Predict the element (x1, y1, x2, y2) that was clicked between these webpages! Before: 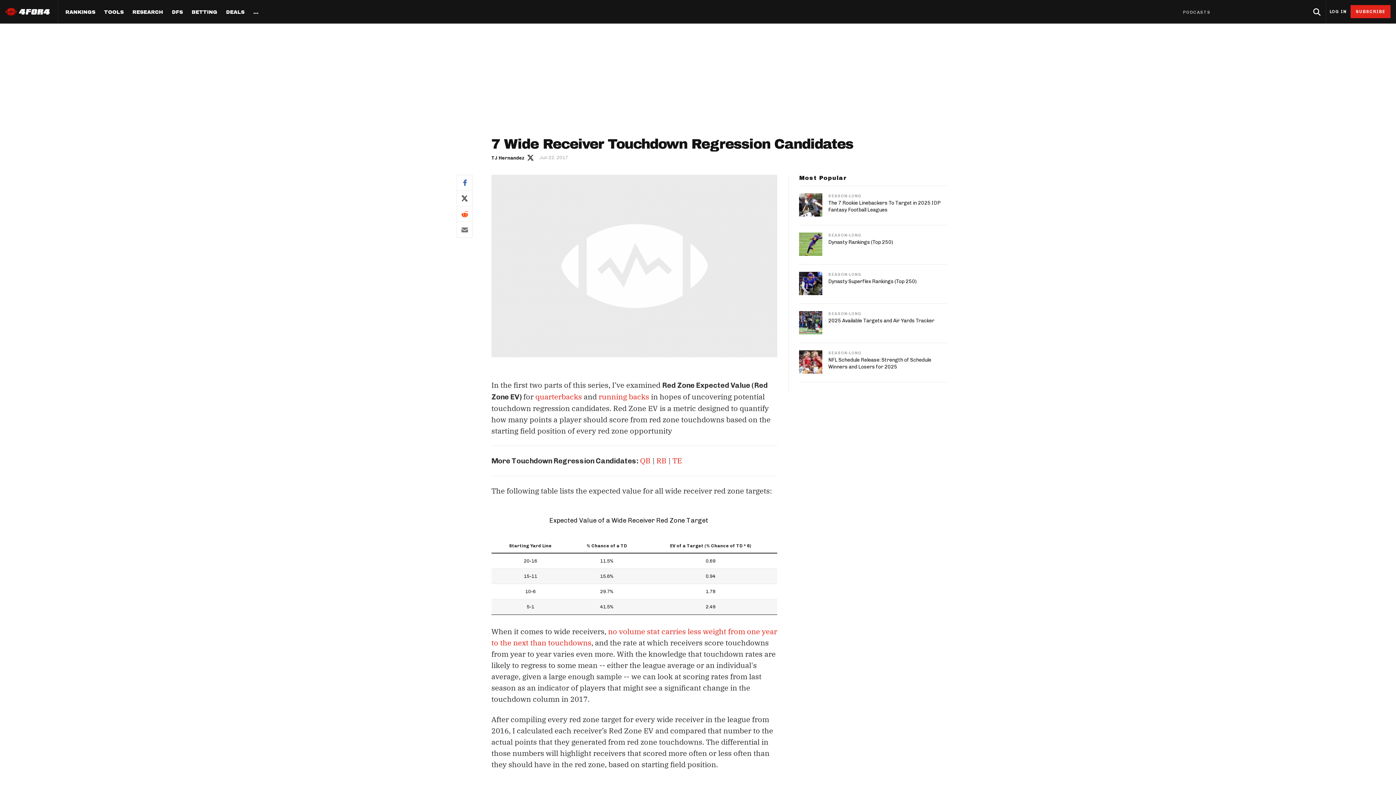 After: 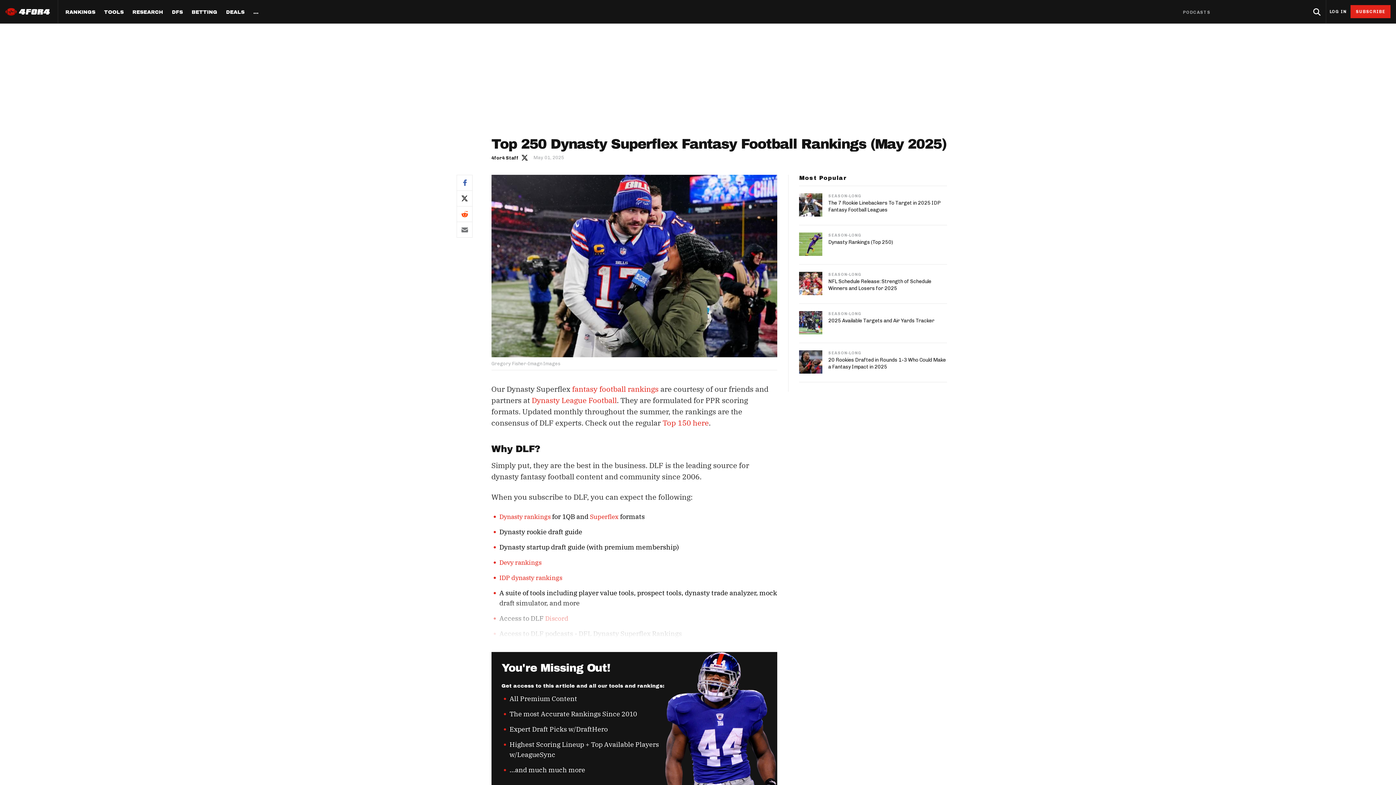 Action: bbox: (828, 278, 916, 284) label: Dynasty Superflex Rankings (Top 250)